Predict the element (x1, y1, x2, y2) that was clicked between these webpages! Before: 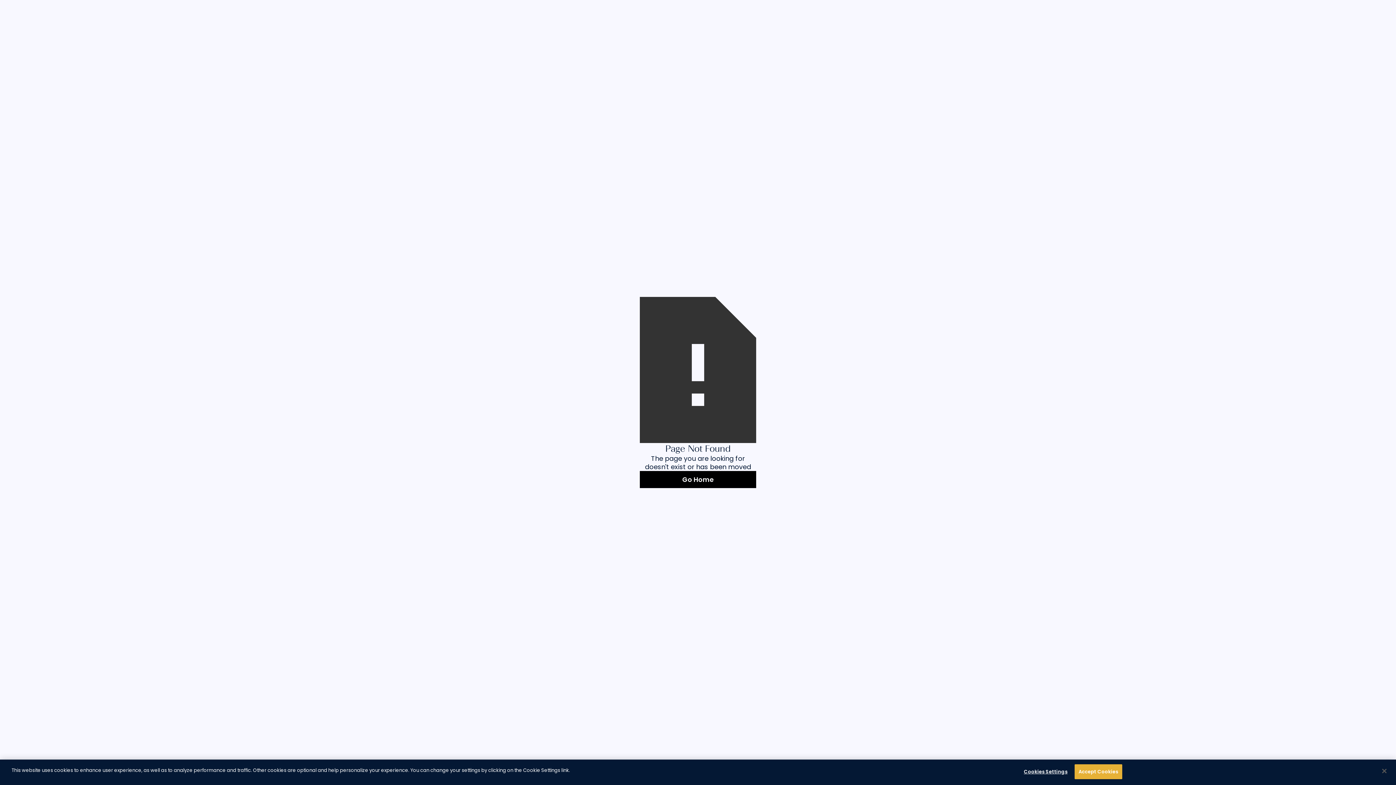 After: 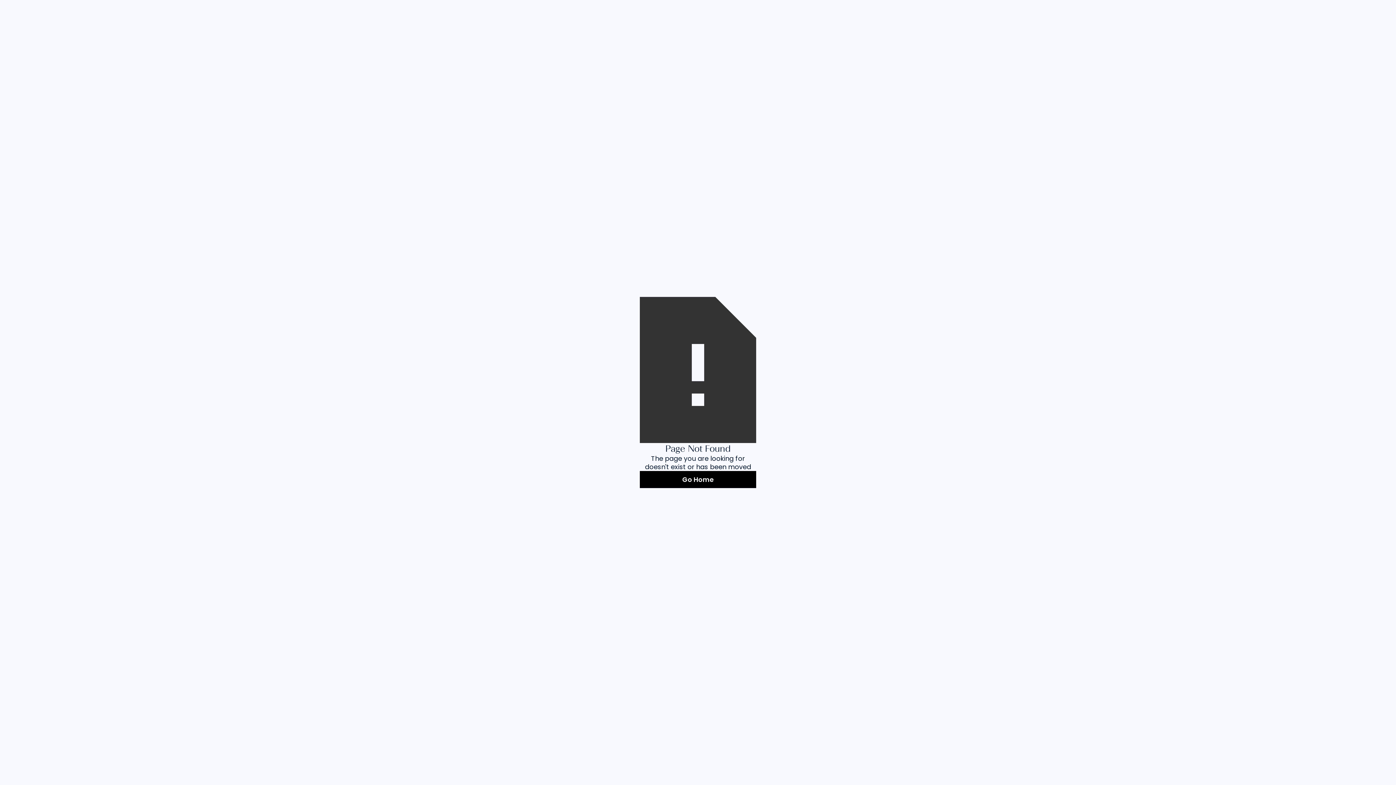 Action: label: Close bbox: (1376, 763, 1392, 779)